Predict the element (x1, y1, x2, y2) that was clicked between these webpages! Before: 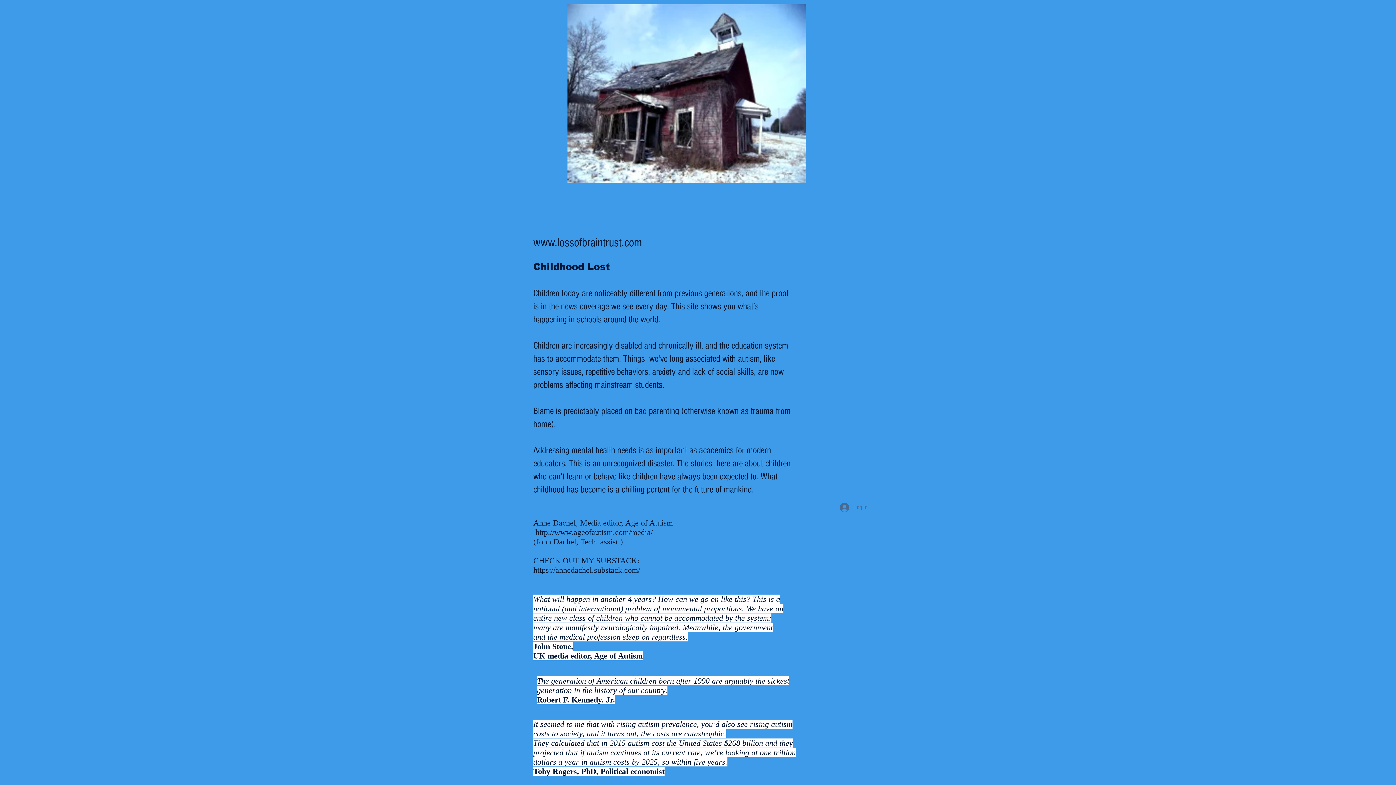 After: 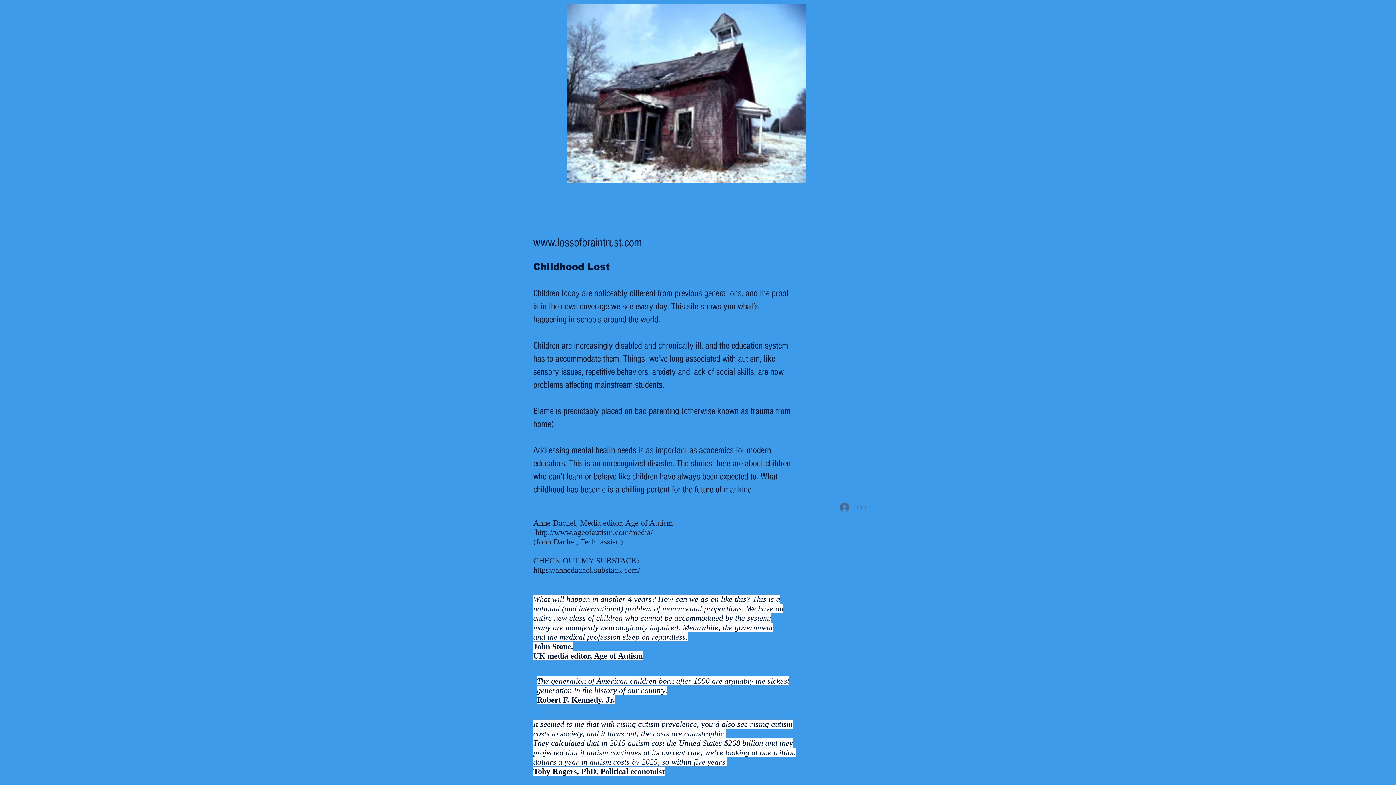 Action: label: Log In bbox: (834, 500, 872, 514)